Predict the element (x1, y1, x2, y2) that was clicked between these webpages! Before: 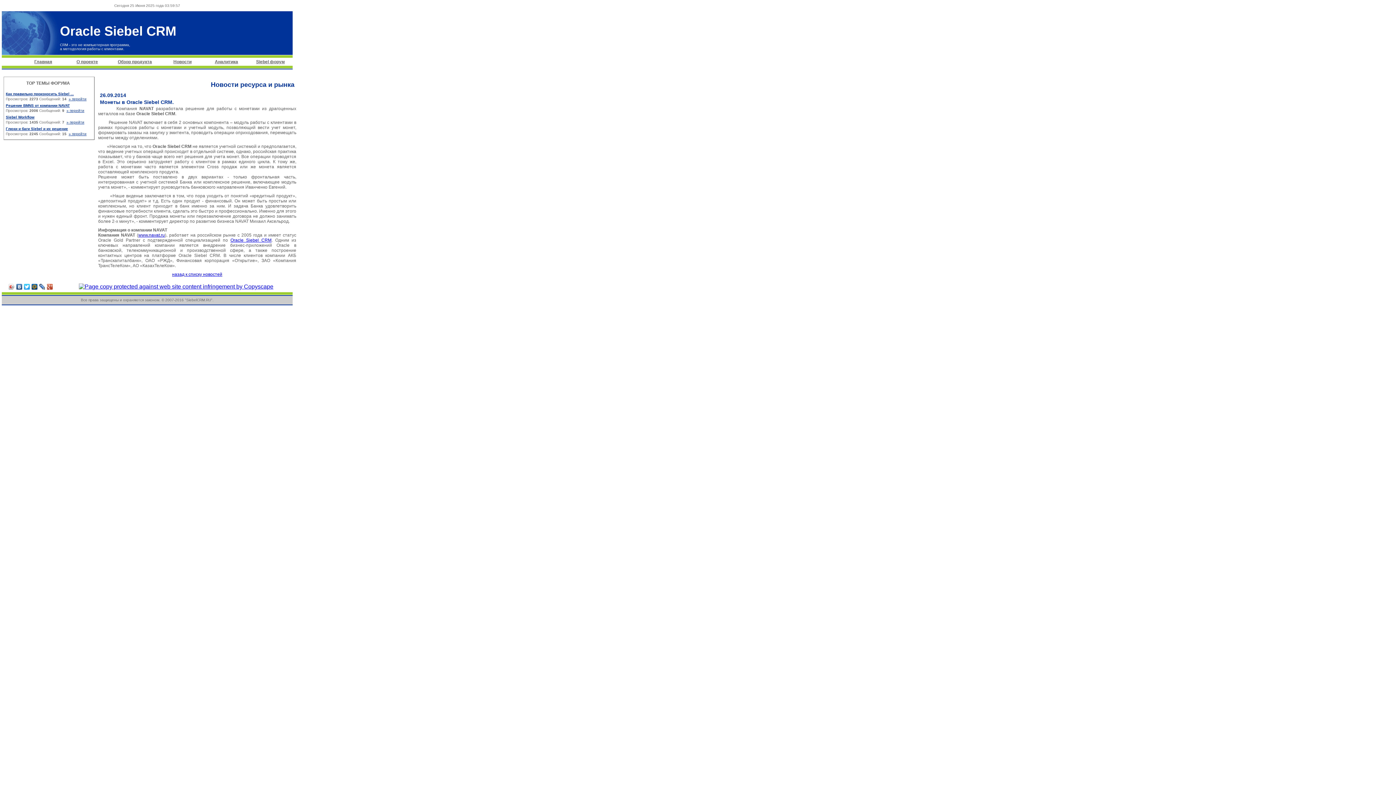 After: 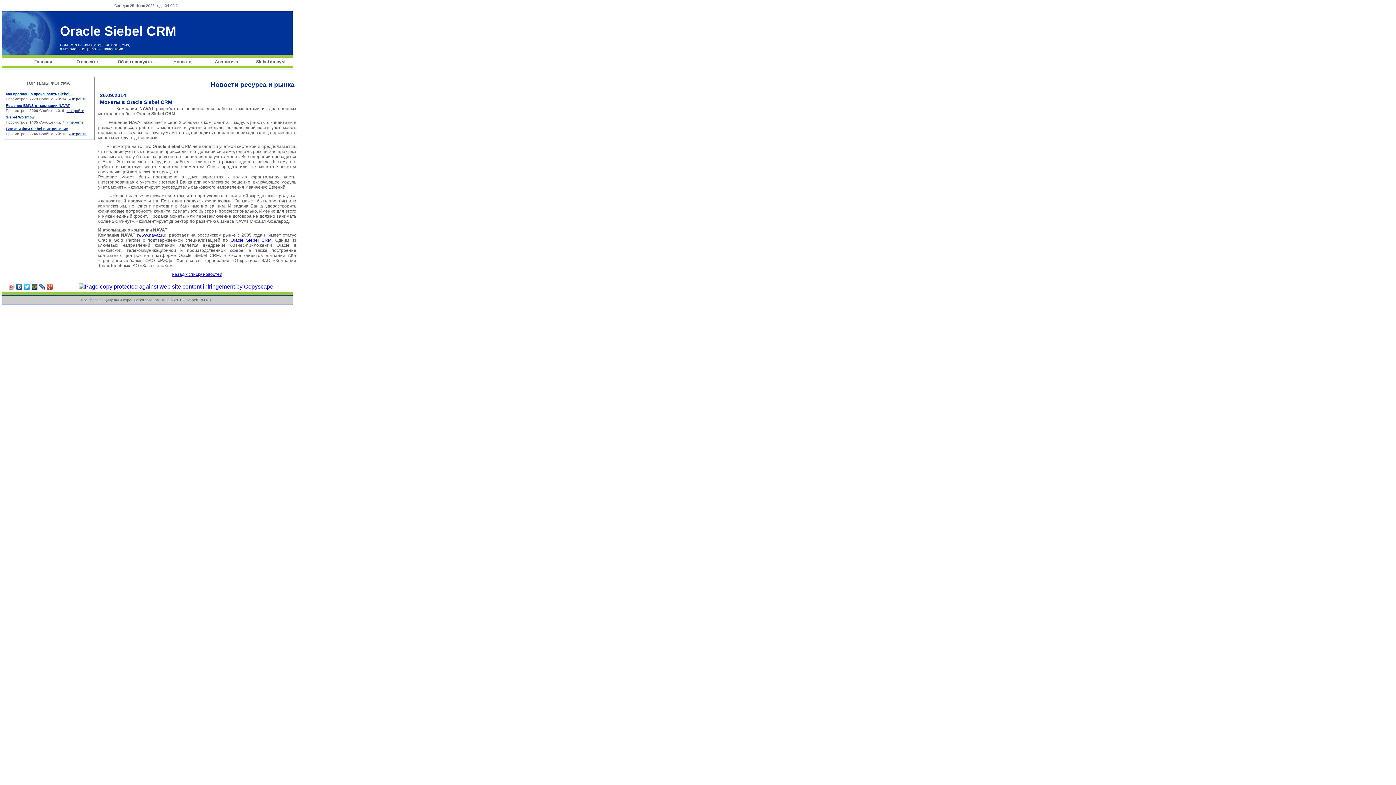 Action: bbox: (138, 232, 164, 237) label: www.navat.ru